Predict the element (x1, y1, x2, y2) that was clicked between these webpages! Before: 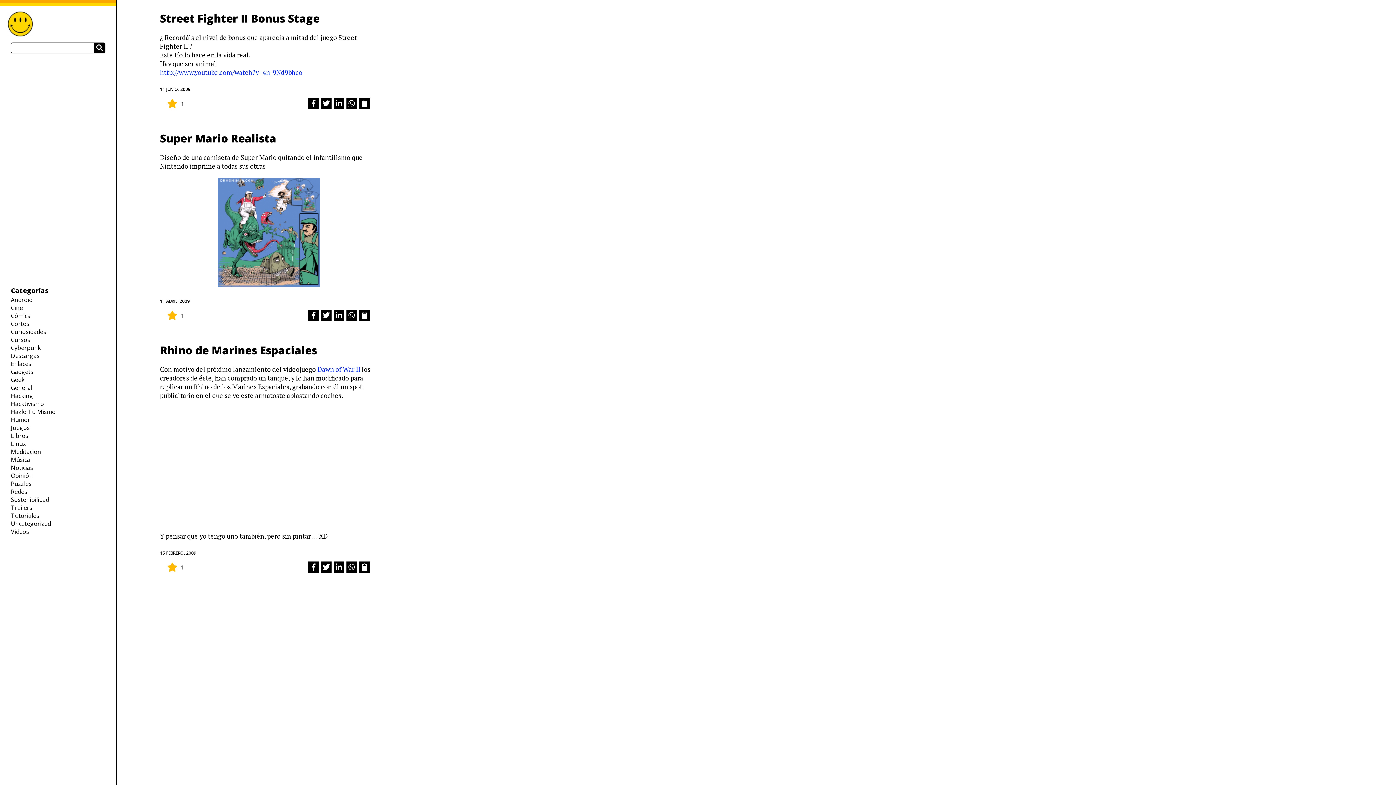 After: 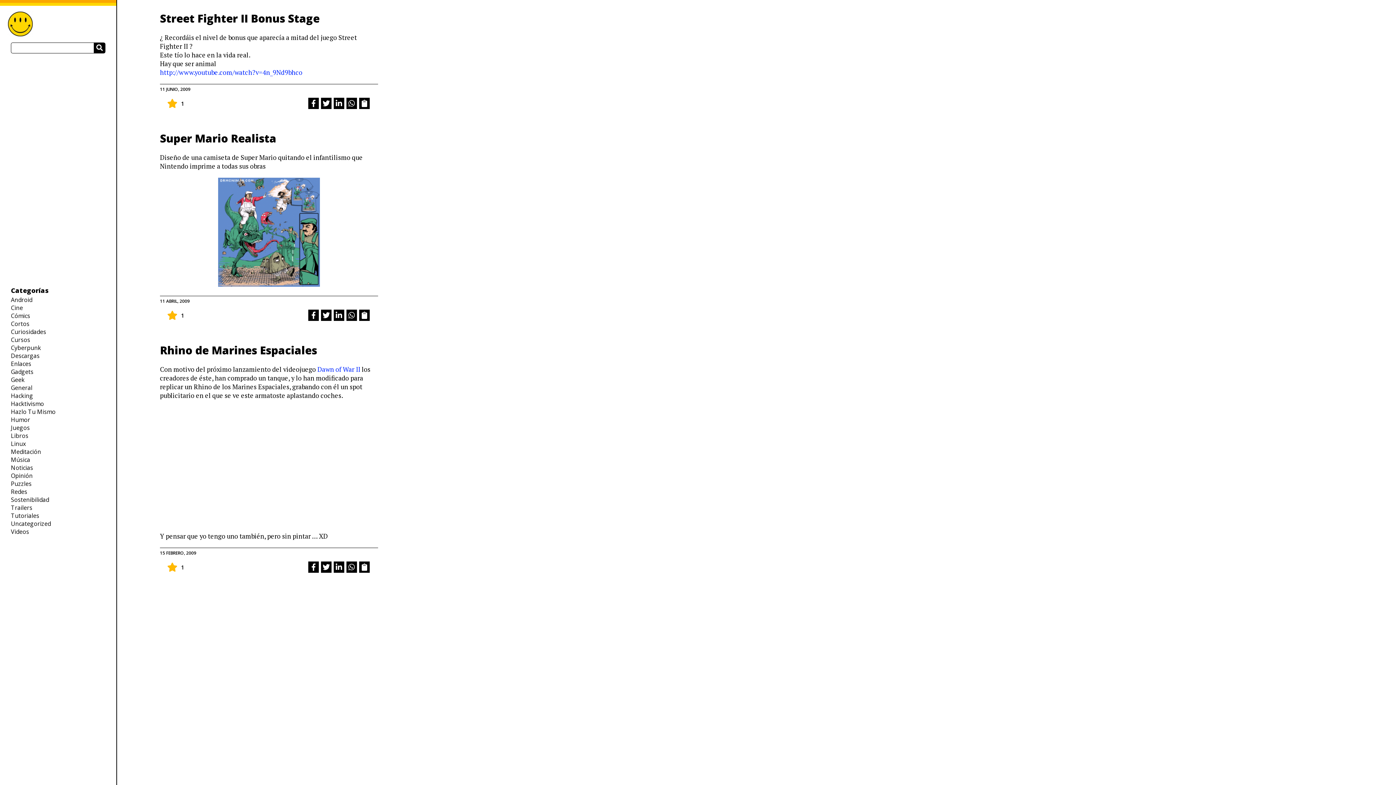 Action: bbox: (346, 561, 357, 573)